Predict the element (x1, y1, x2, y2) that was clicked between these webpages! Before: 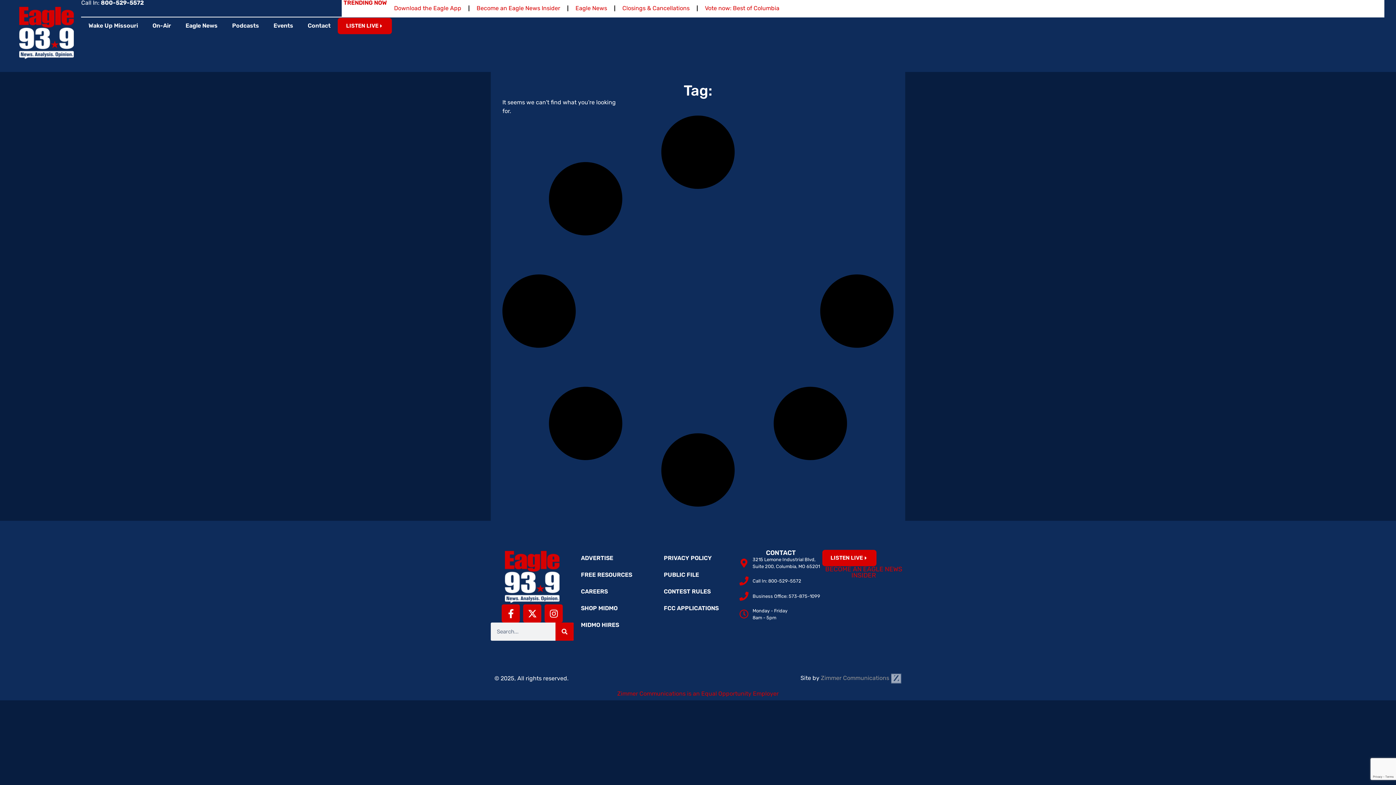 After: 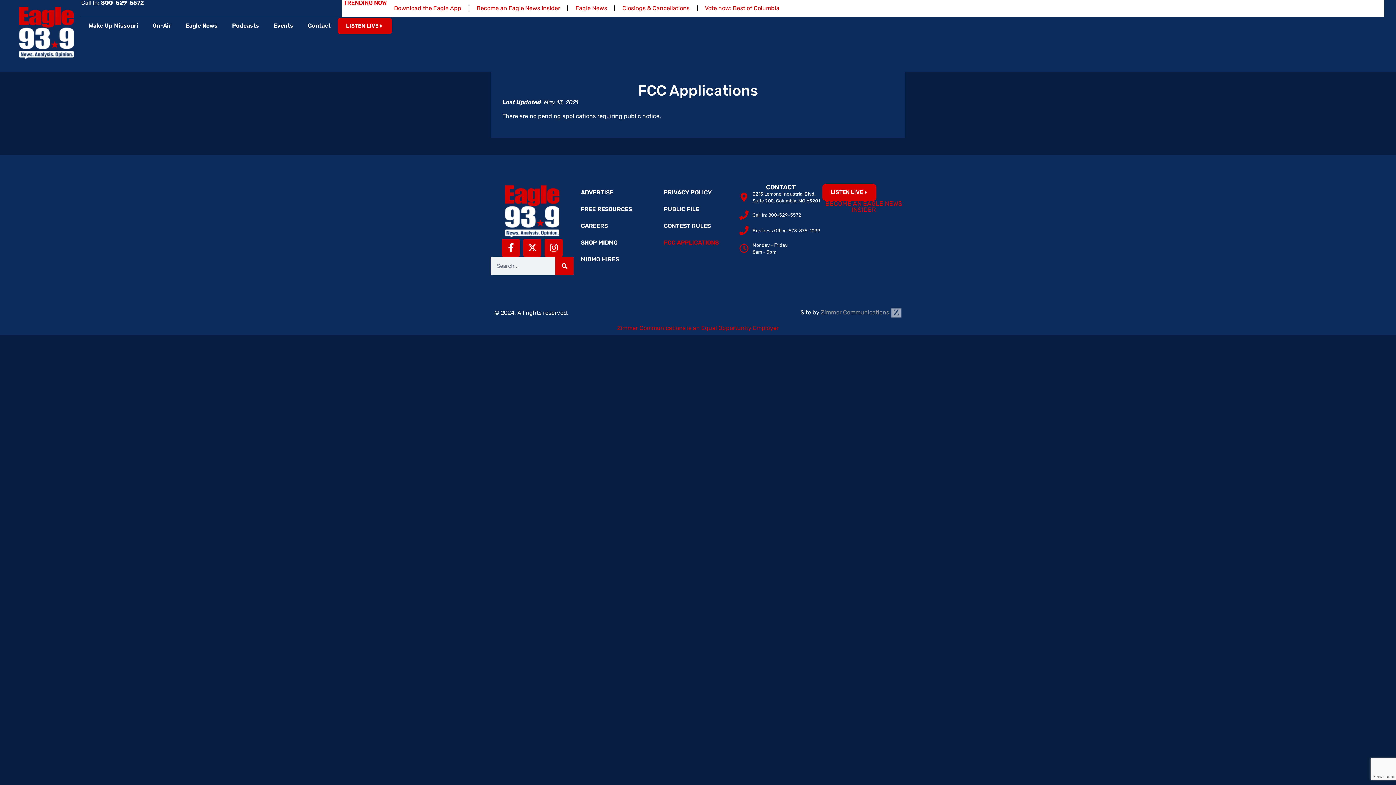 Action: bbox: (656, 600, 739, 617) label: FCC APPLICATIONS